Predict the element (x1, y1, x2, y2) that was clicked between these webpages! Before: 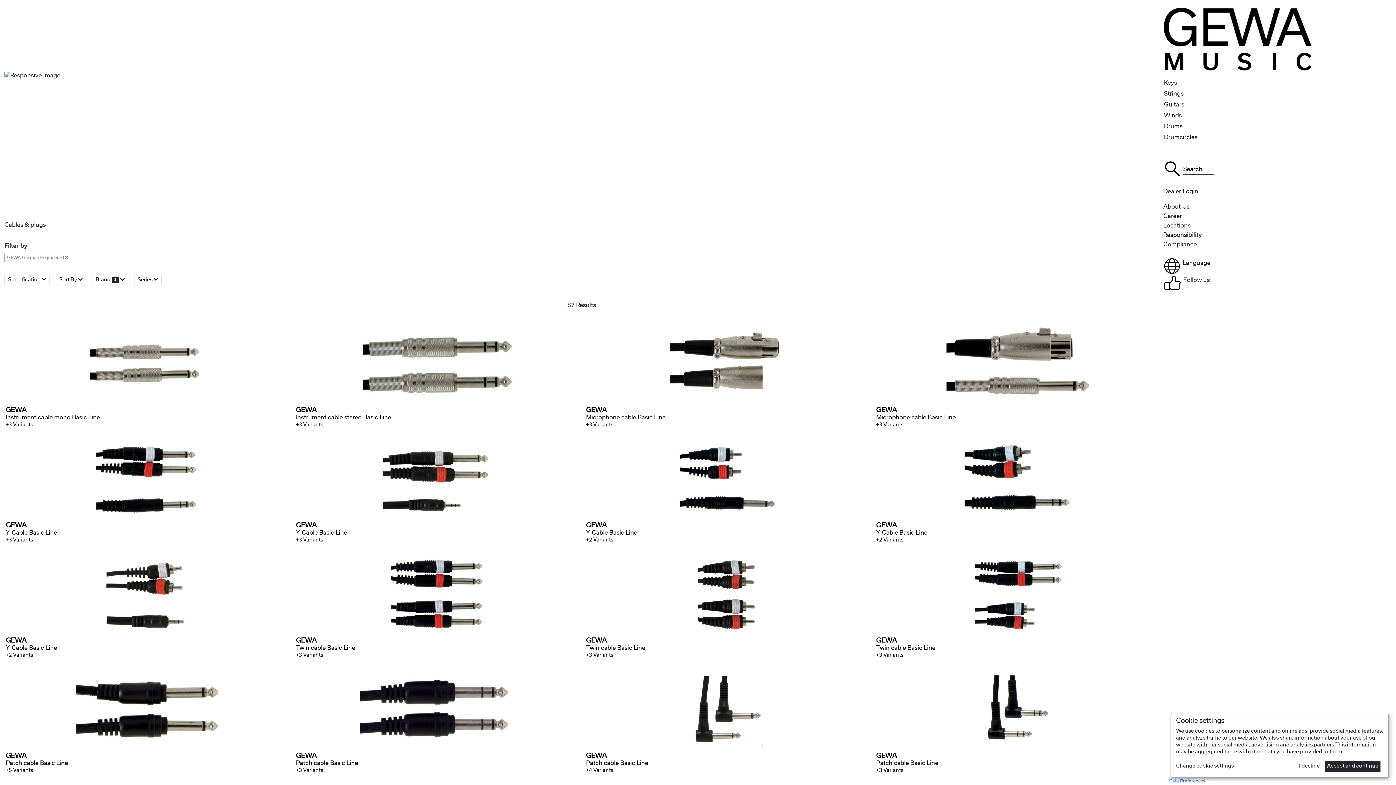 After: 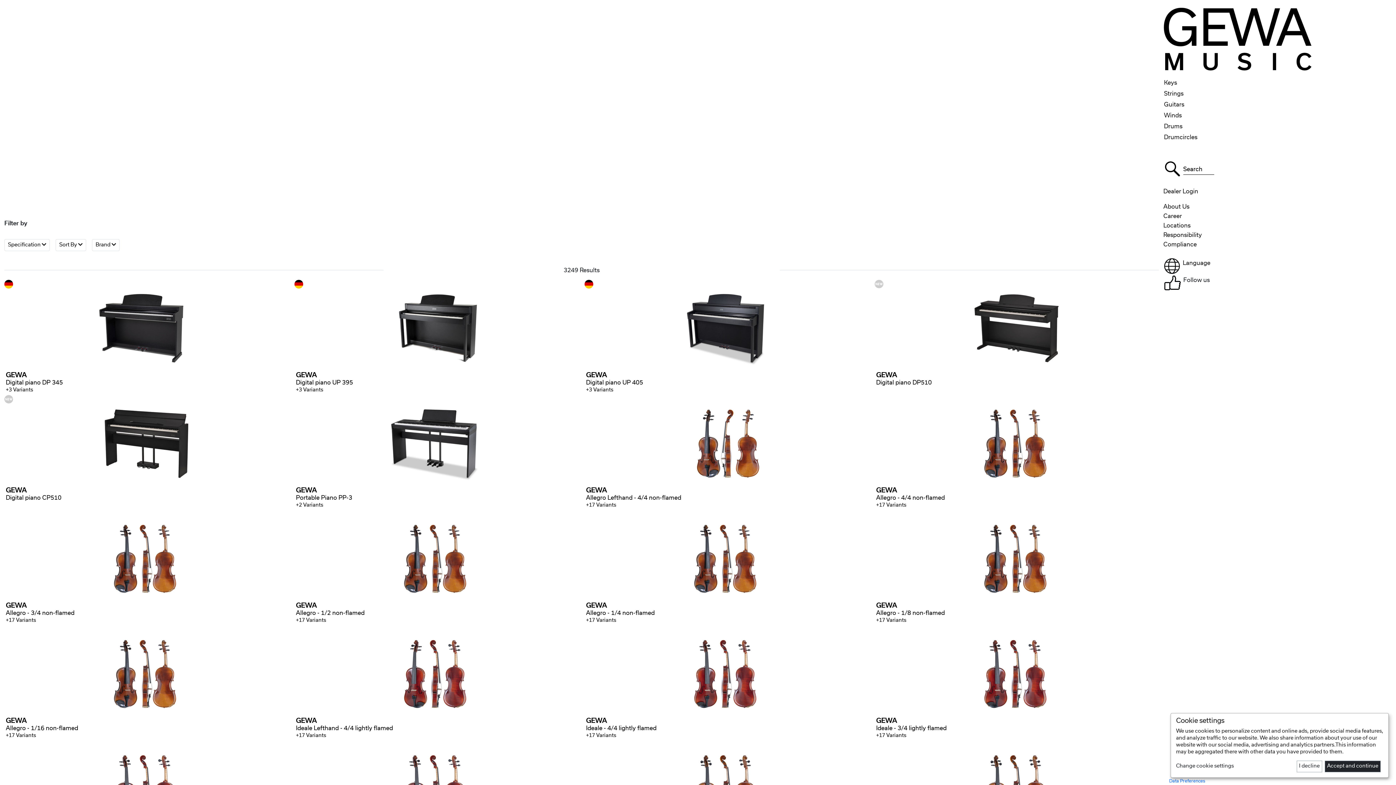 Action: bbox: (1162, 160, 1182, 177)